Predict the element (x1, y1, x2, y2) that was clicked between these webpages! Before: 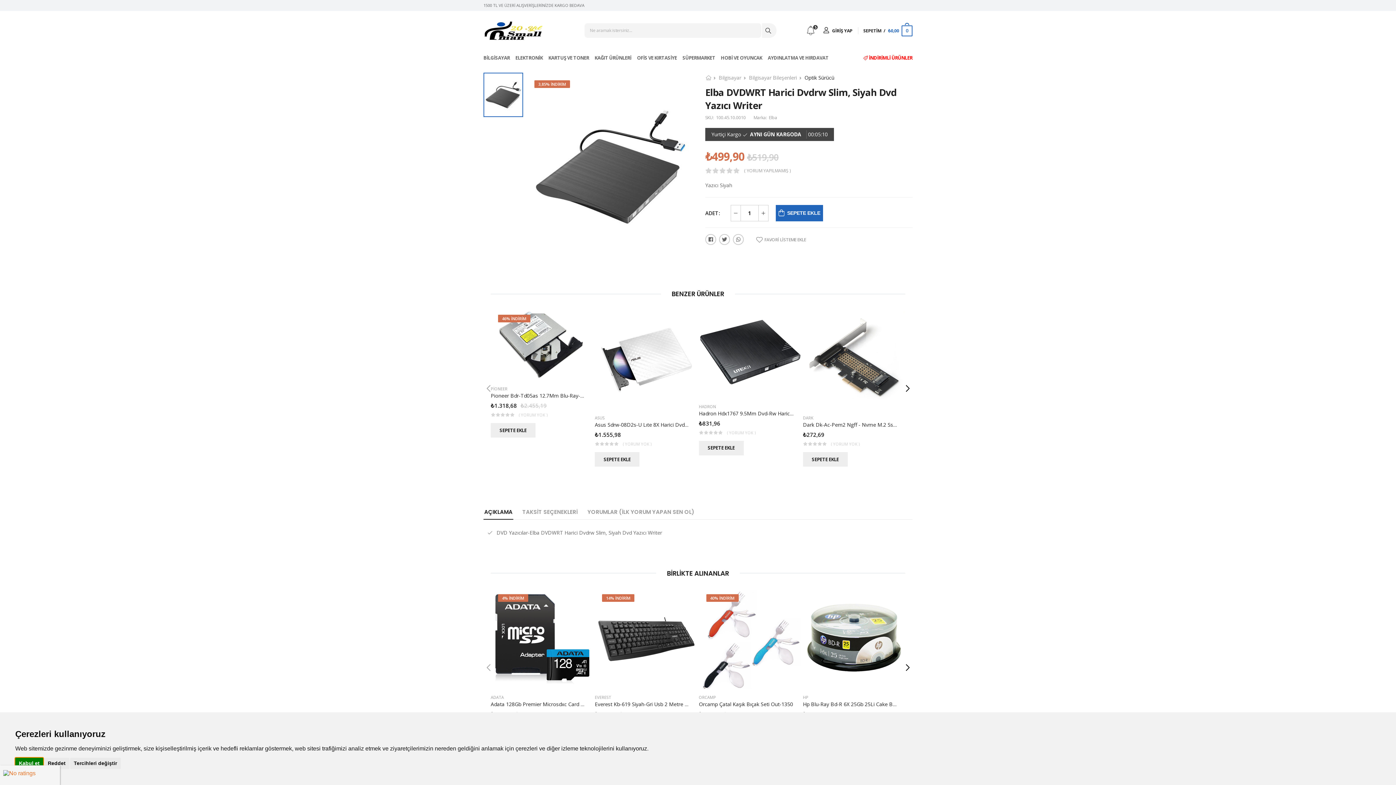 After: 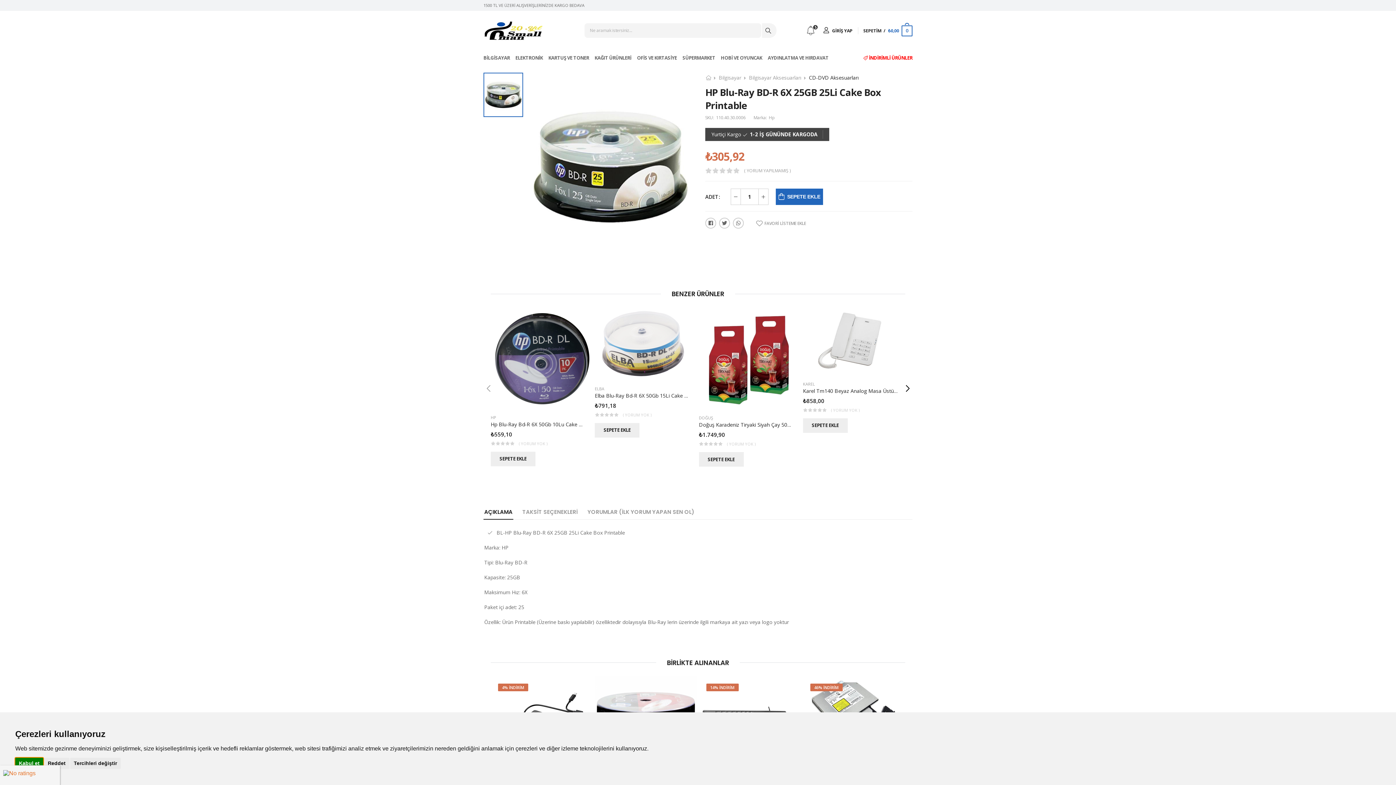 Action: bbox: (803, 586, 905, 689)